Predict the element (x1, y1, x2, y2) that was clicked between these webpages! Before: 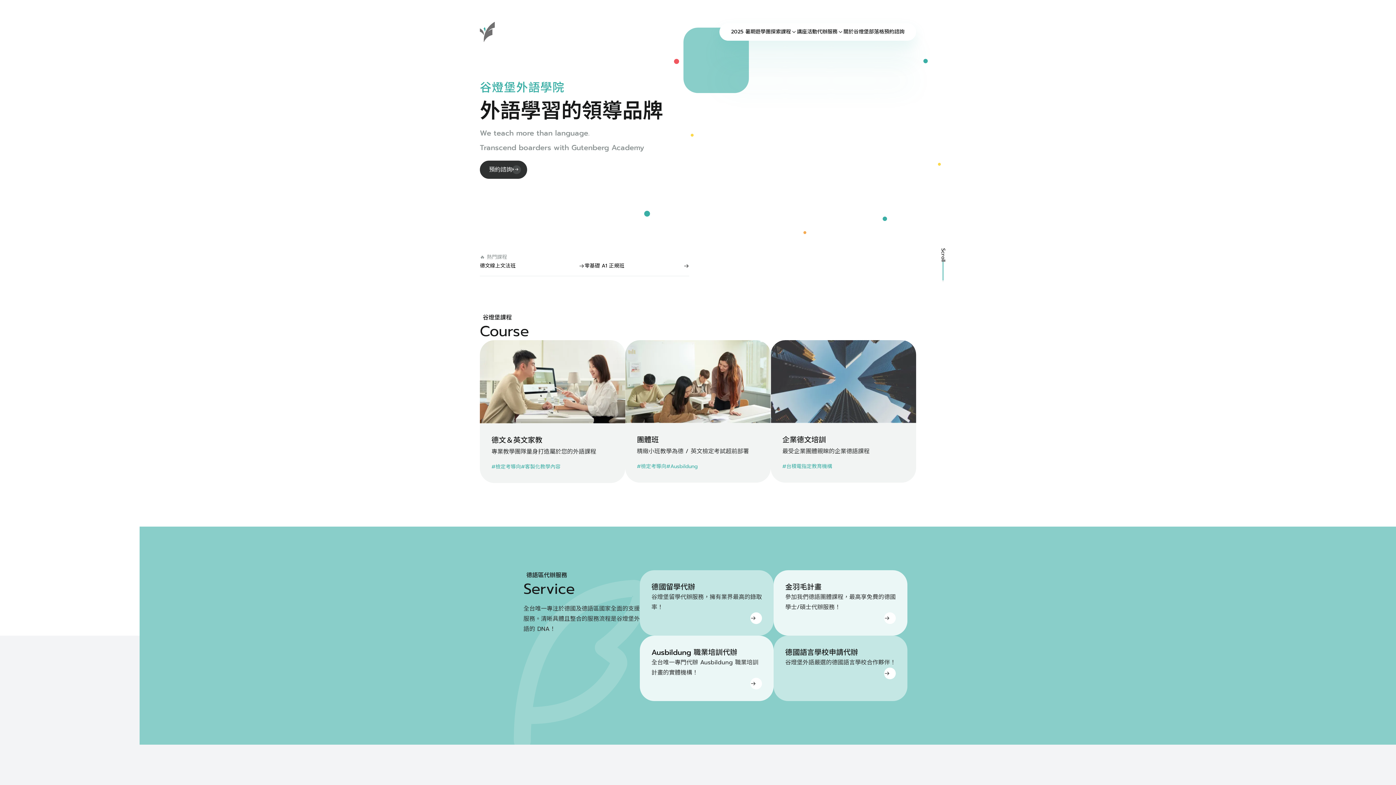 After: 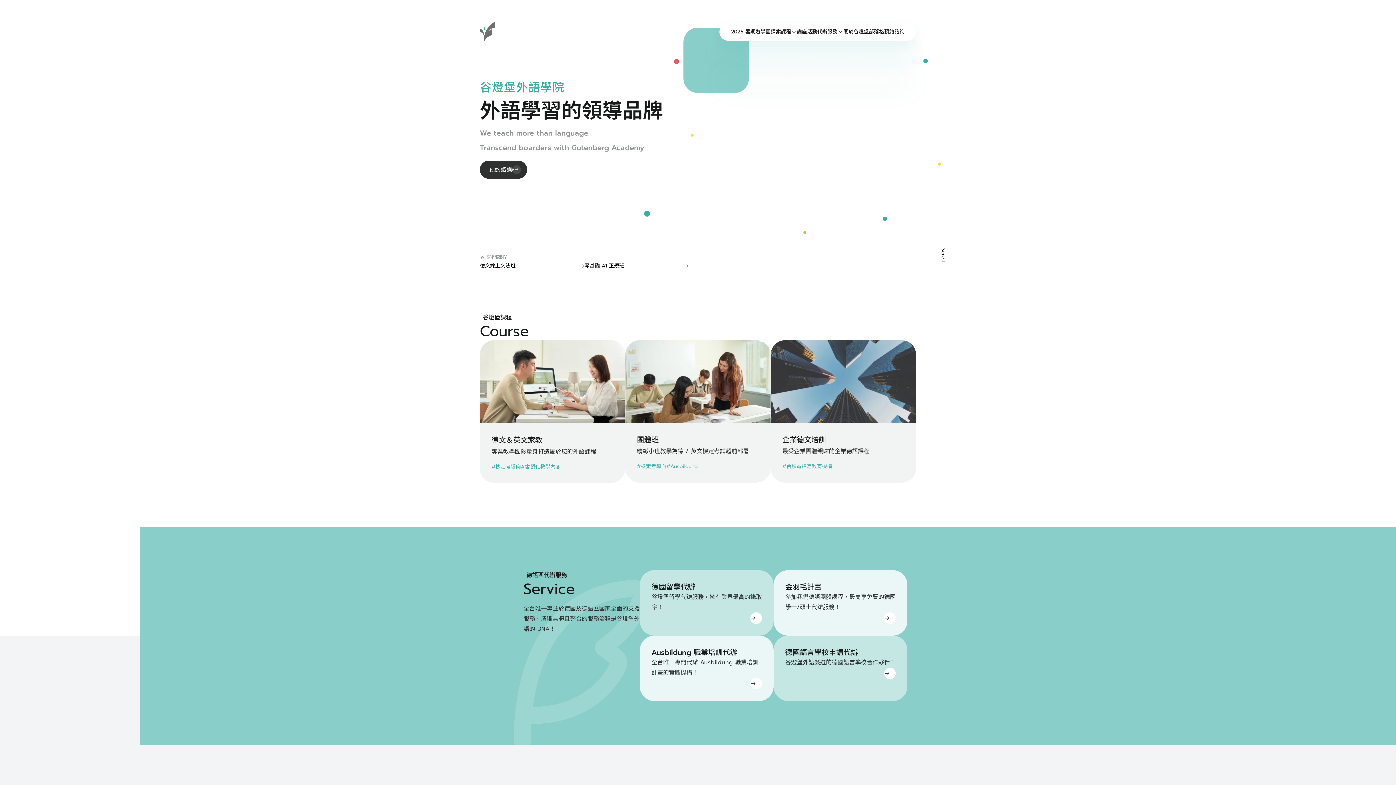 Action: bbox: (480, 21, 494, 42)